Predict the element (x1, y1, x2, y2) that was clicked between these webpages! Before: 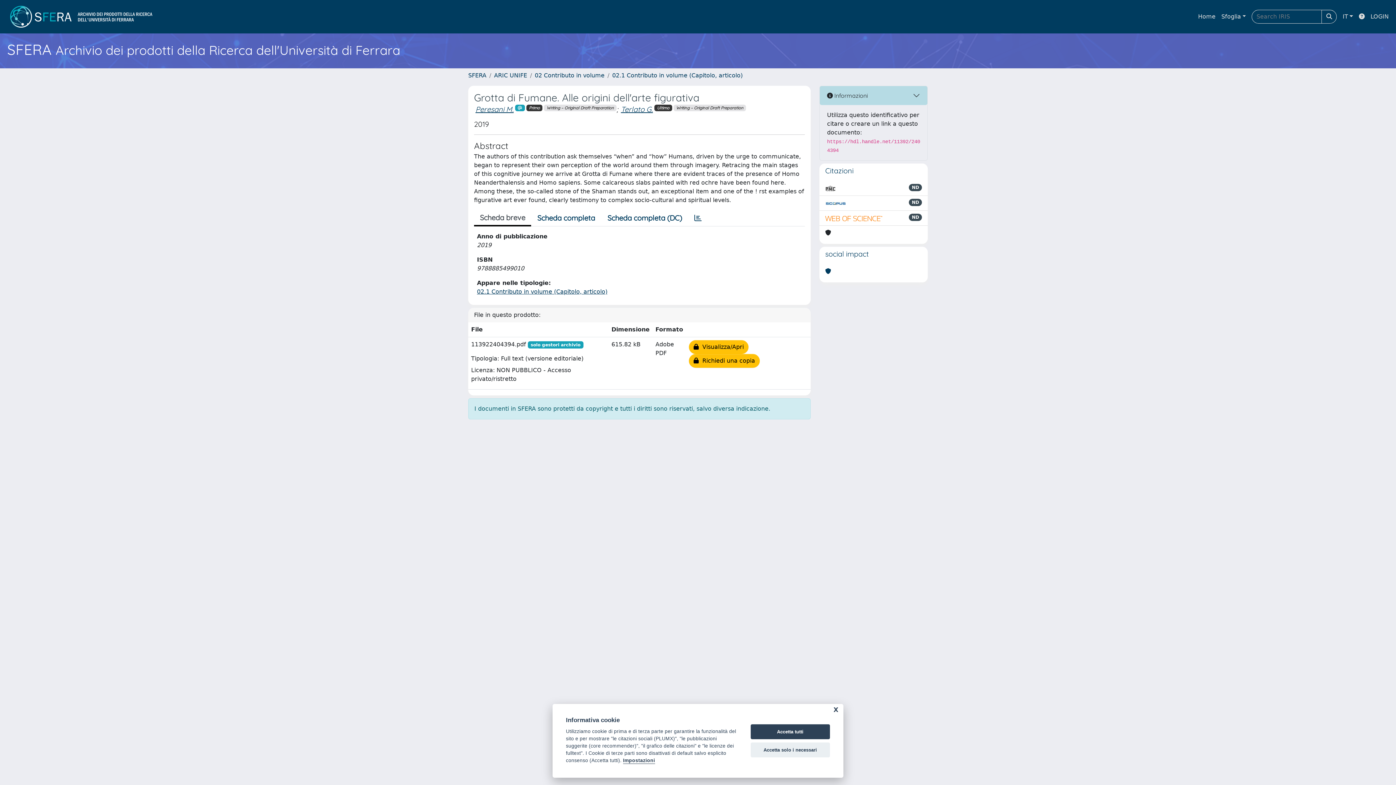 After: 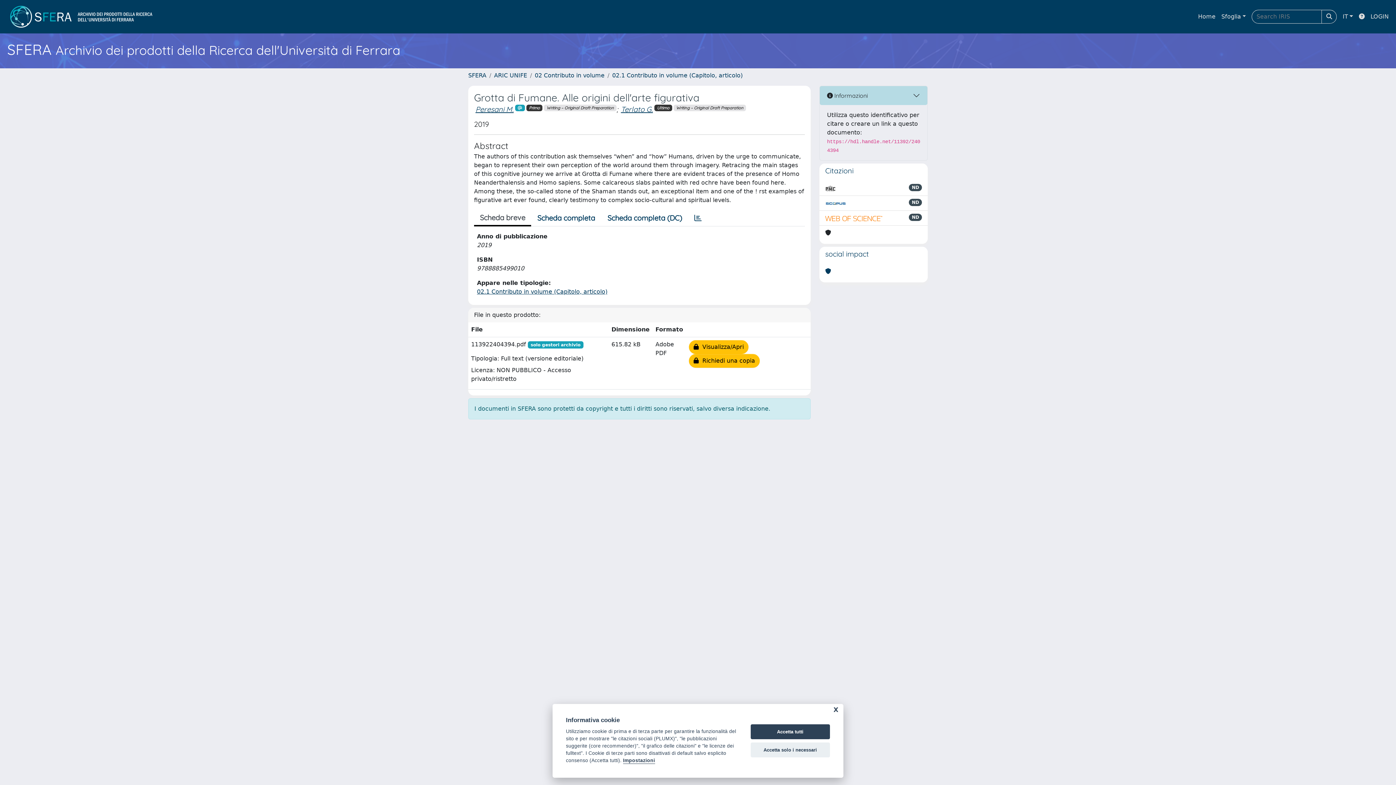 Action: bbox: (4, 4, 158, 29) label: link homepage università